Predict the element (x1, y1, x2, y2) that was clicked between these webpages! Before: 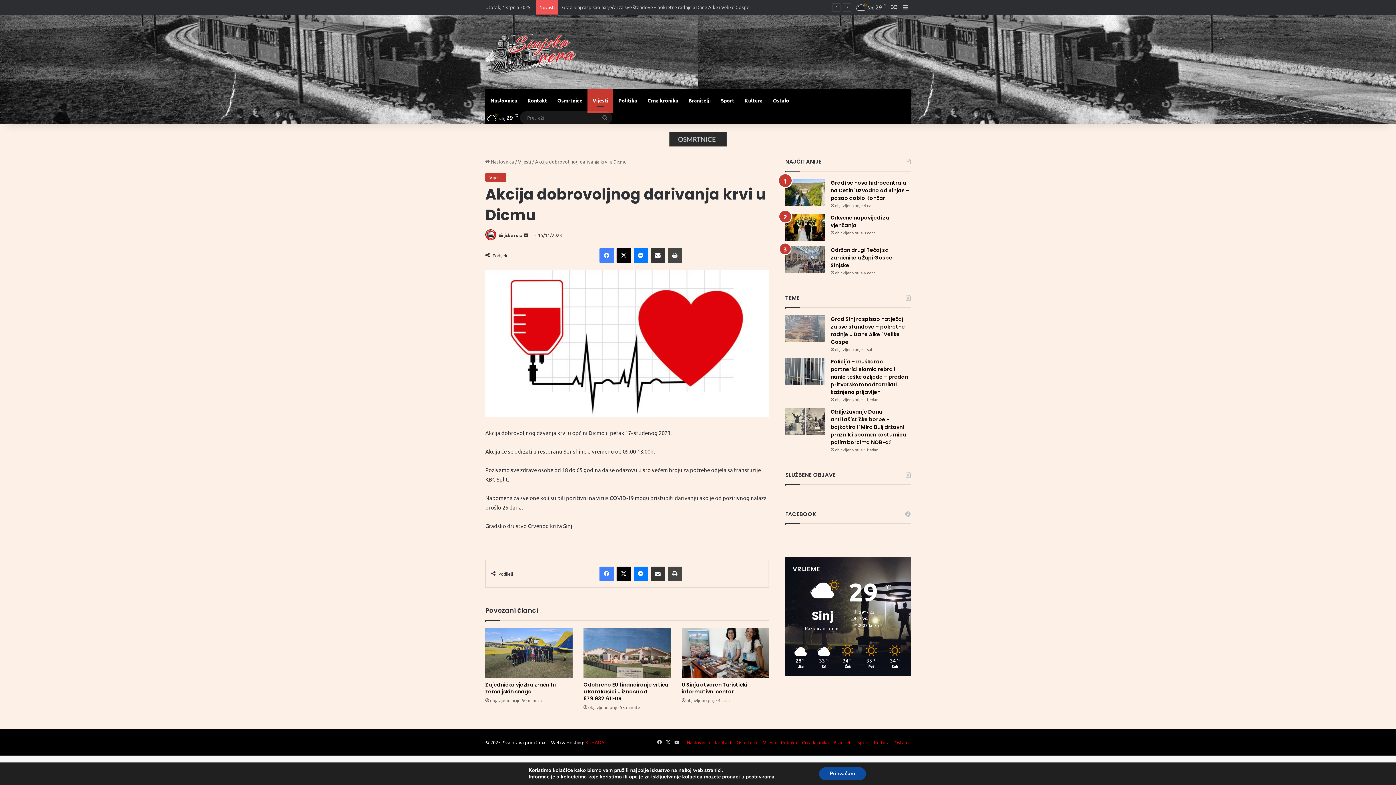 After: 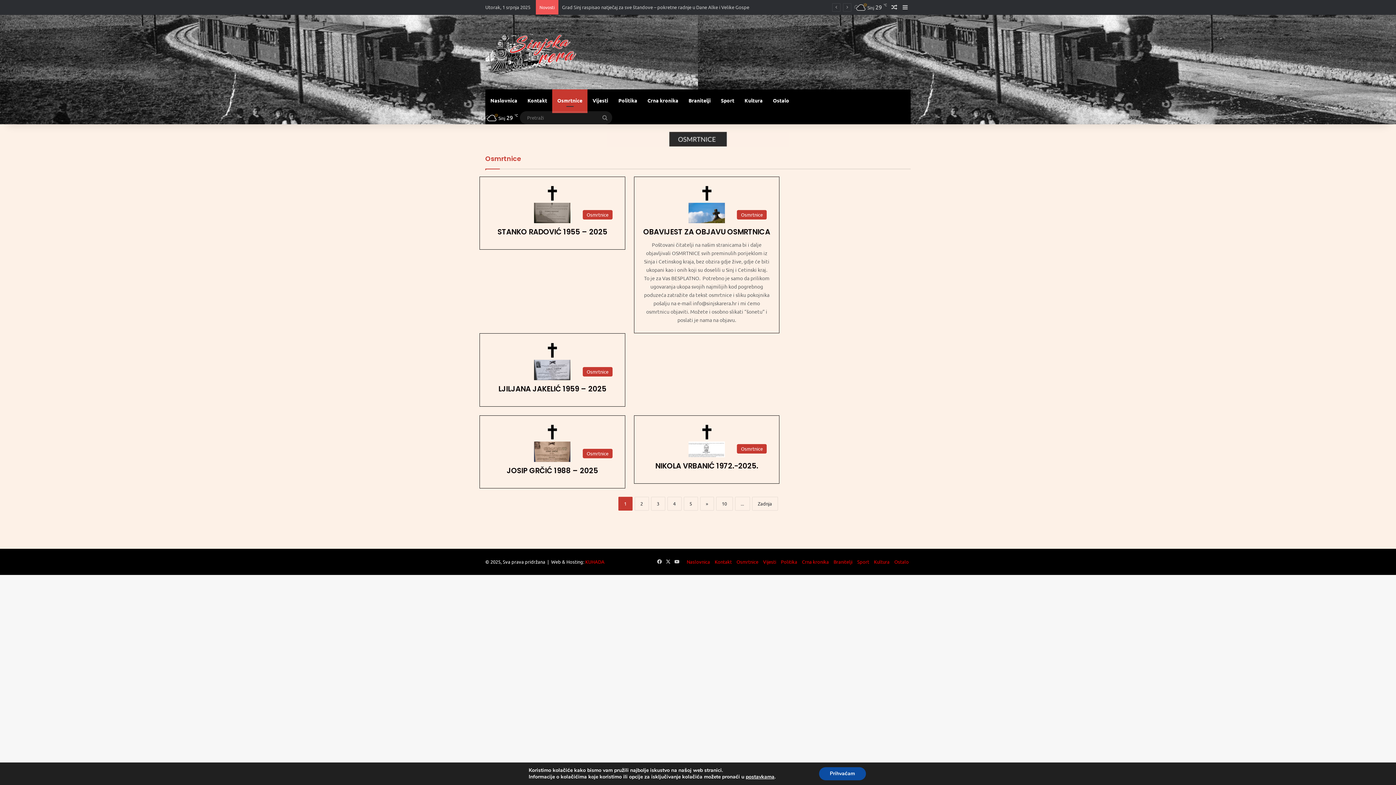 Action: bbox: (607, 135, 789, 141)